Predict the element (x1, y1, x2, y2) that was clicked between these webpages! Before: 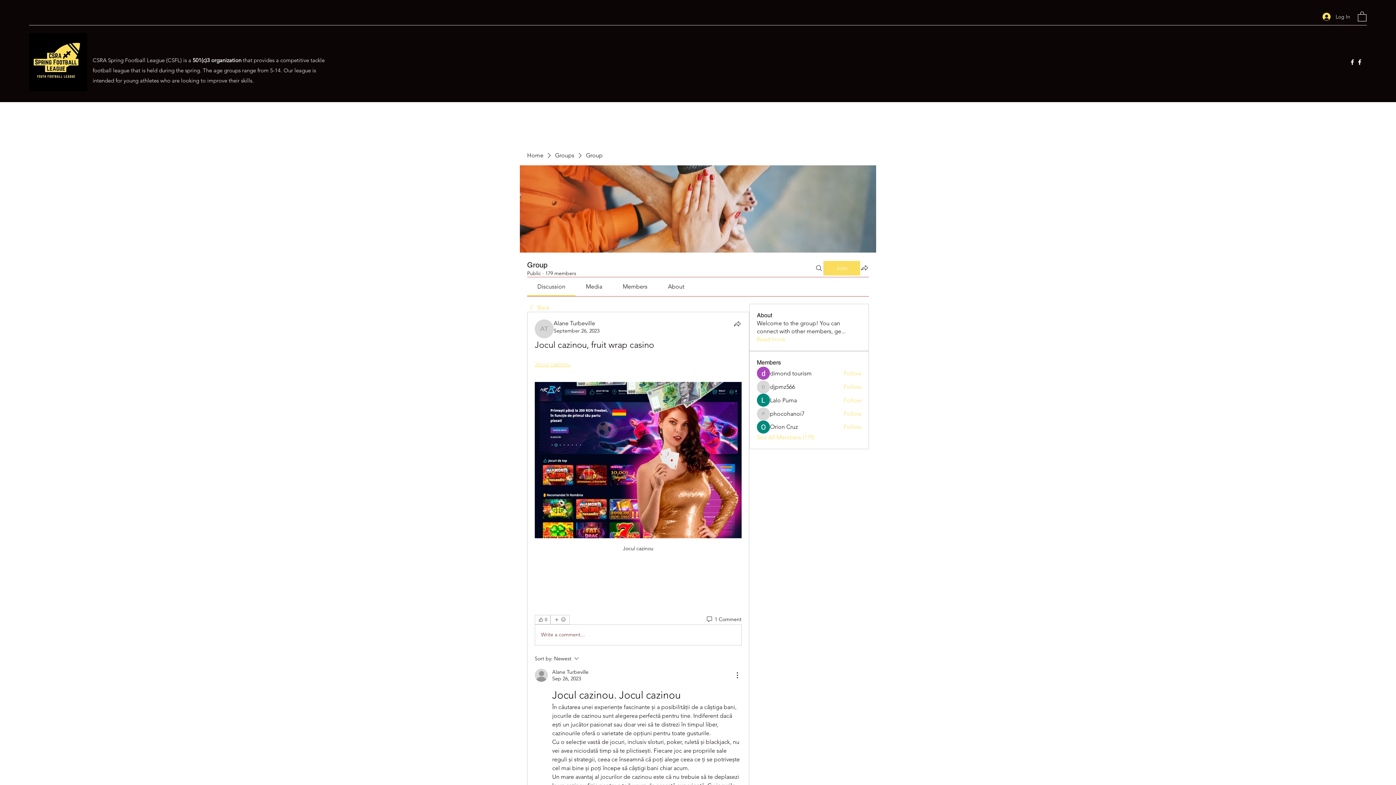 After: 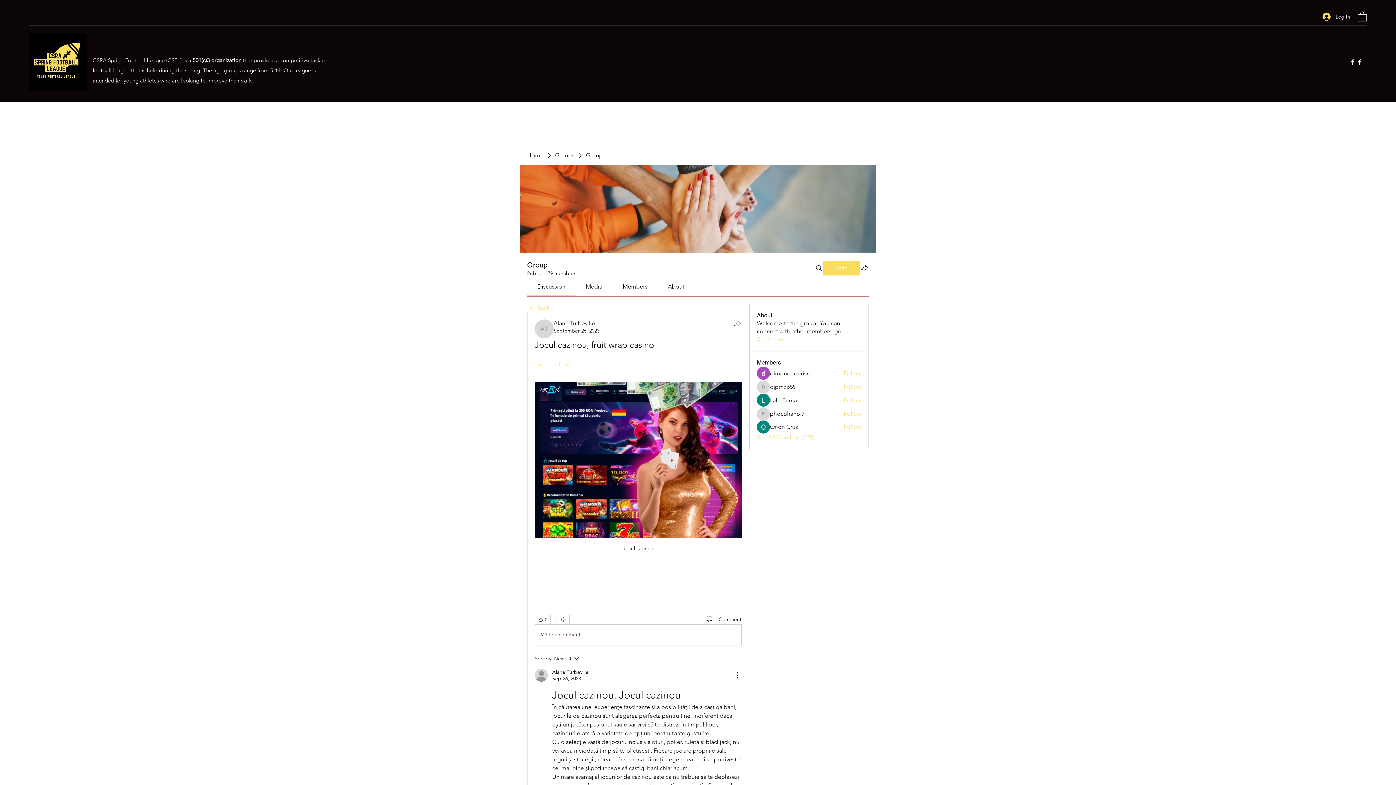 Action: bbox: (1356, 58, 1363, 65) label: Facebook